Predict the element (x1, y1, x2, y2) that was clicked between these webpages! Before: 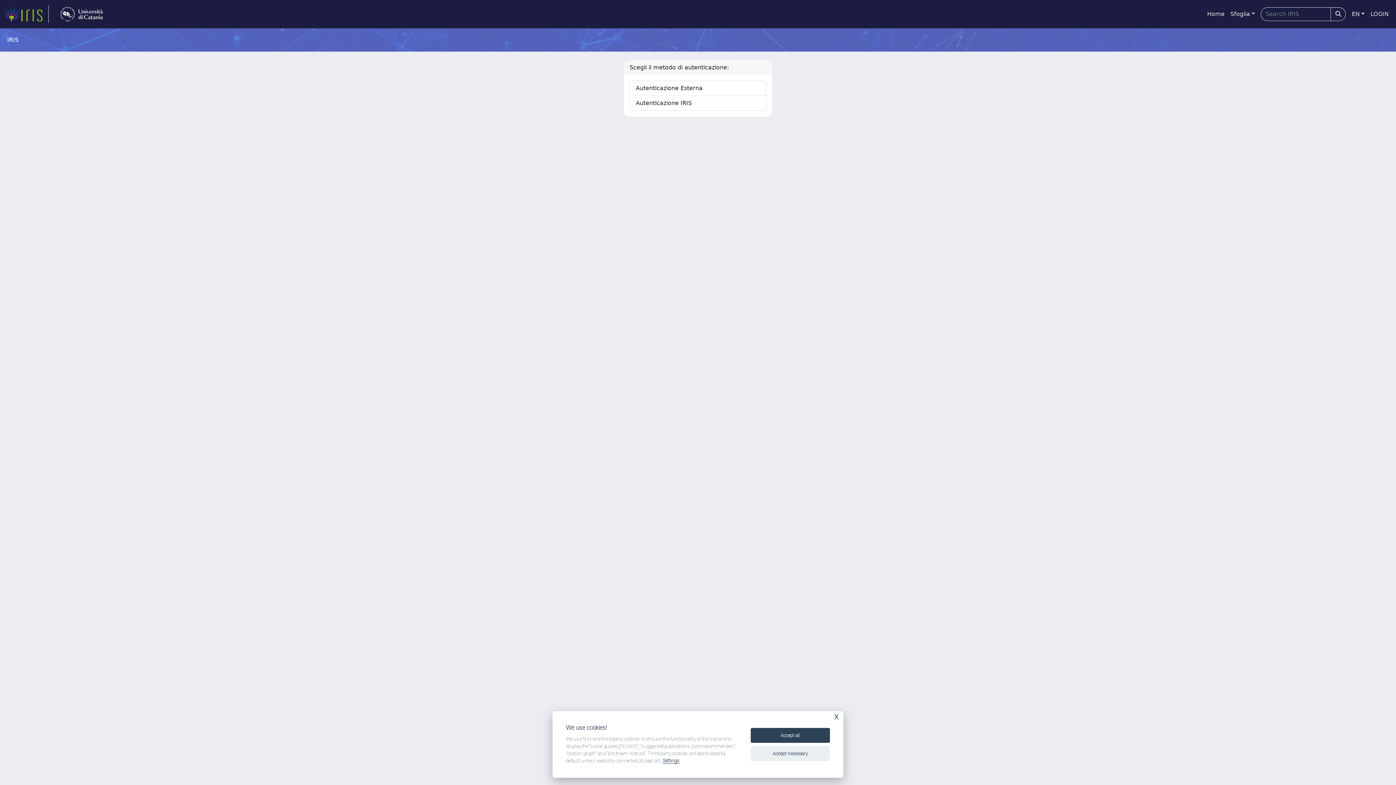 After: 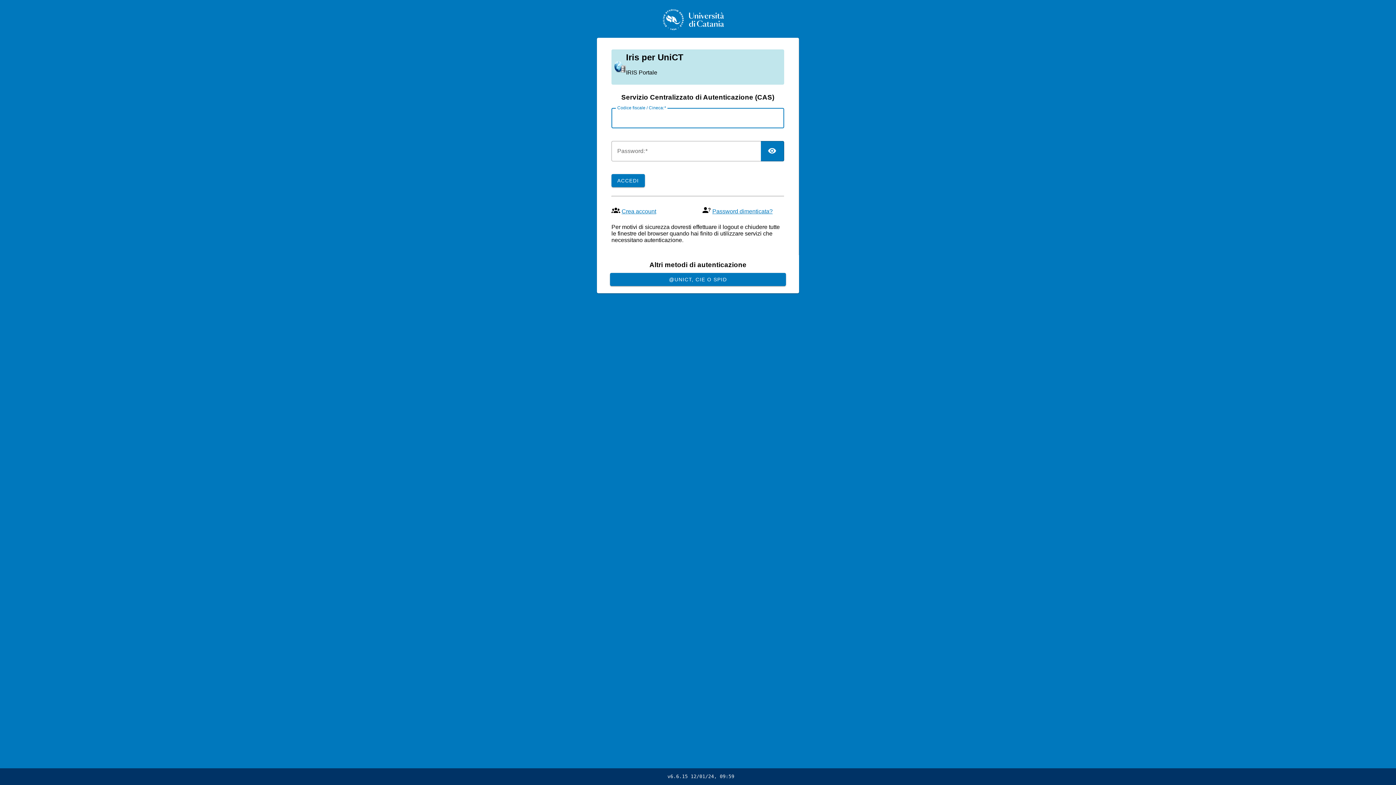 Action: label: Autenticazione Esterna bbox: (629, 80, 766, 96)